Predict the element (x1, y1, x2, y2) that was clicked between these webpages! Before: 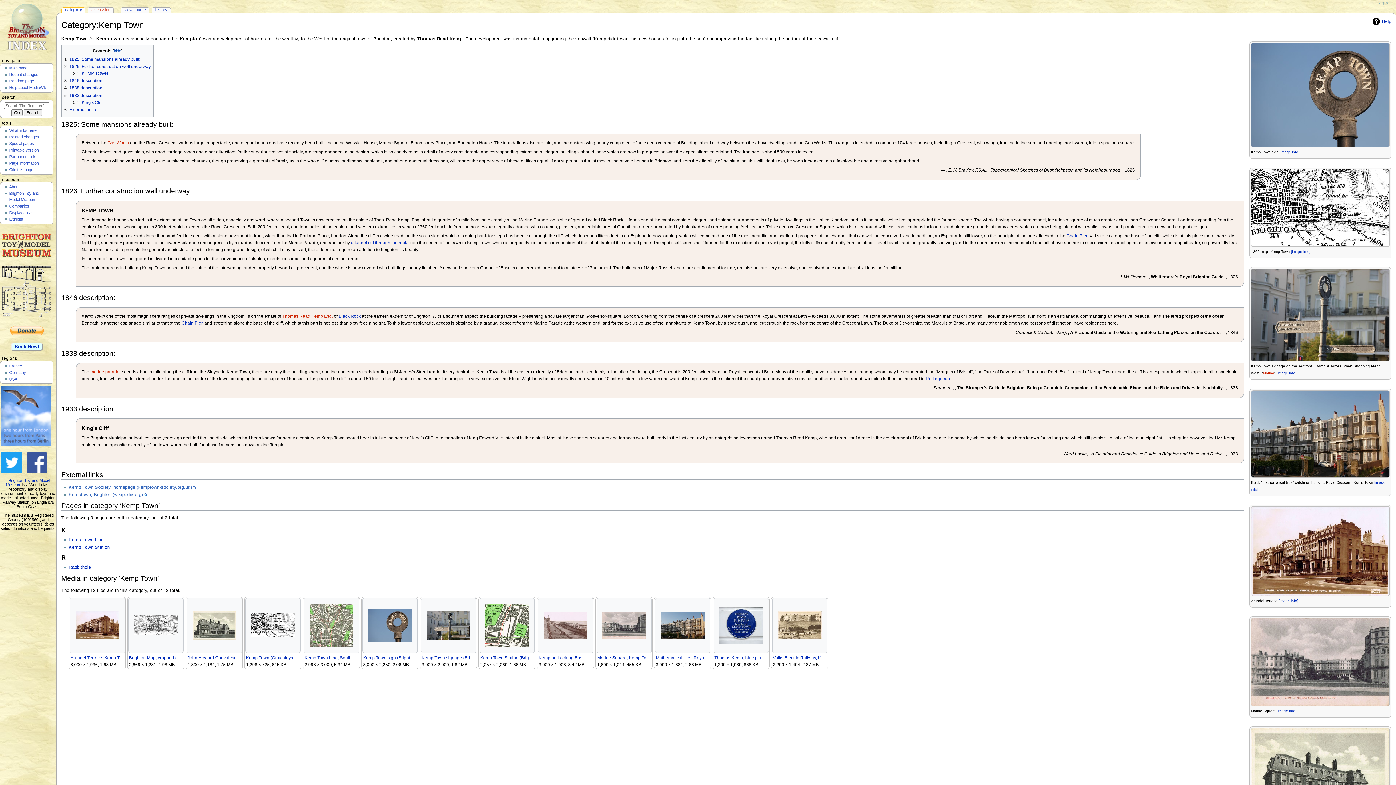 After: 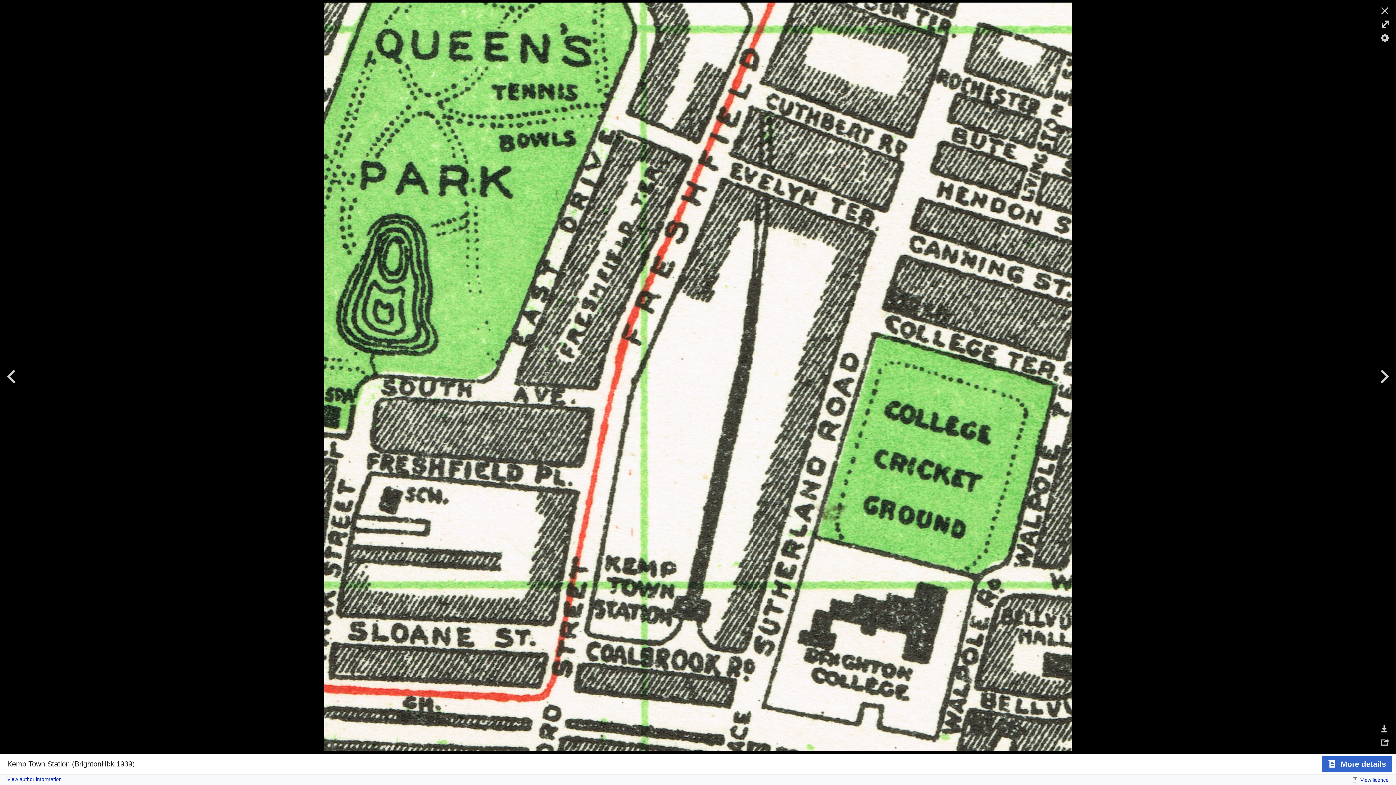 Action: bbox: (479, 603, 534, 647)